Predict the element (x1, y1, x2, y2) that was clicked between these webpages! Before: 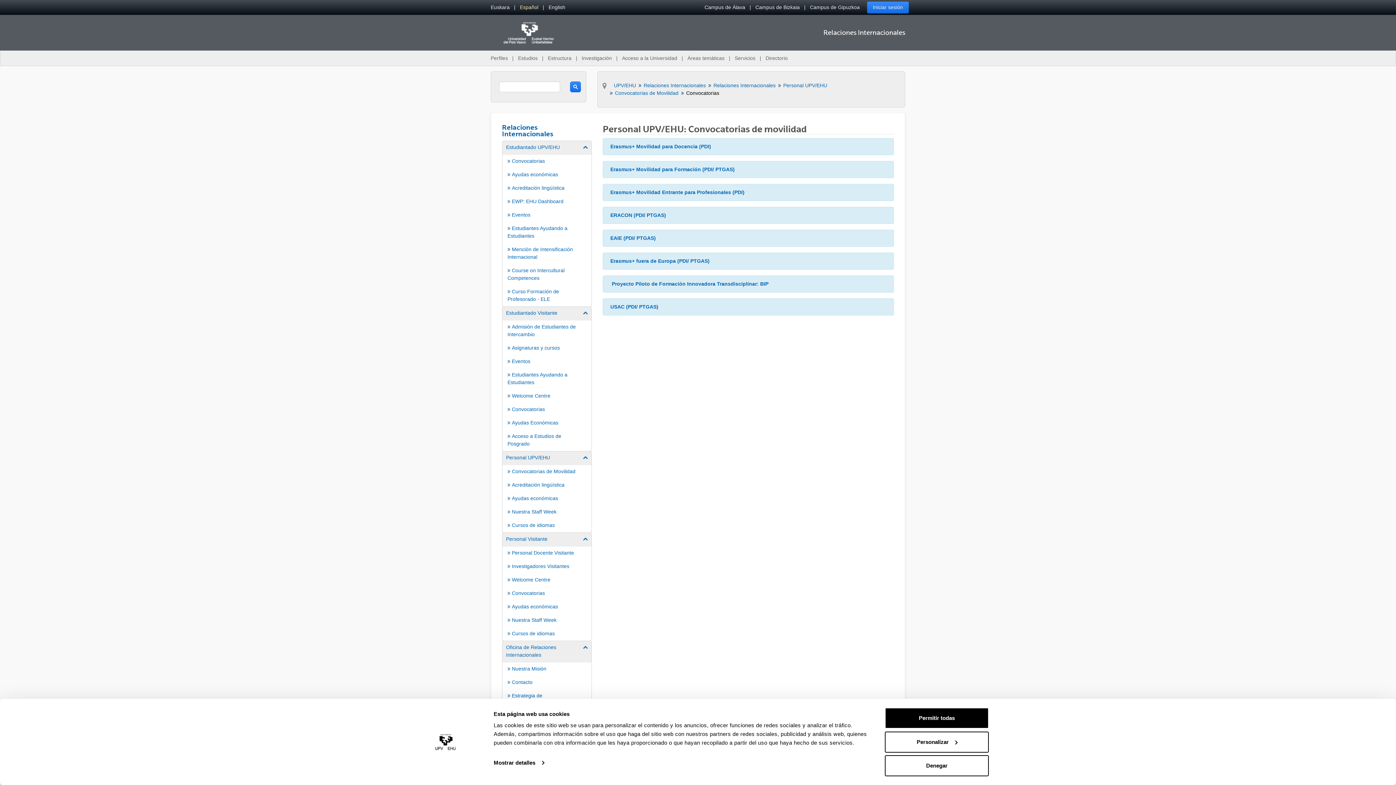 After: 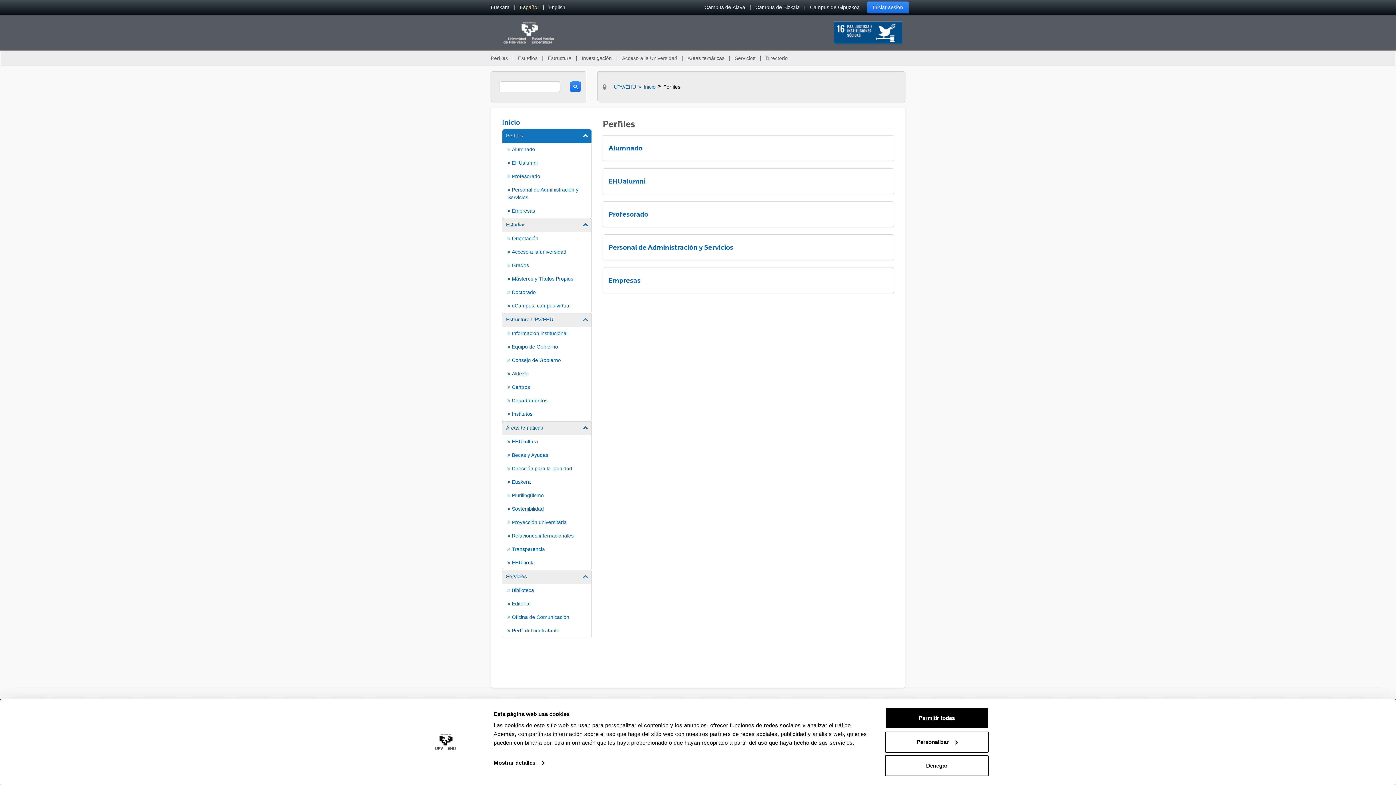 Action: label: Perfiles bbox: (487, 50, 511, 65)